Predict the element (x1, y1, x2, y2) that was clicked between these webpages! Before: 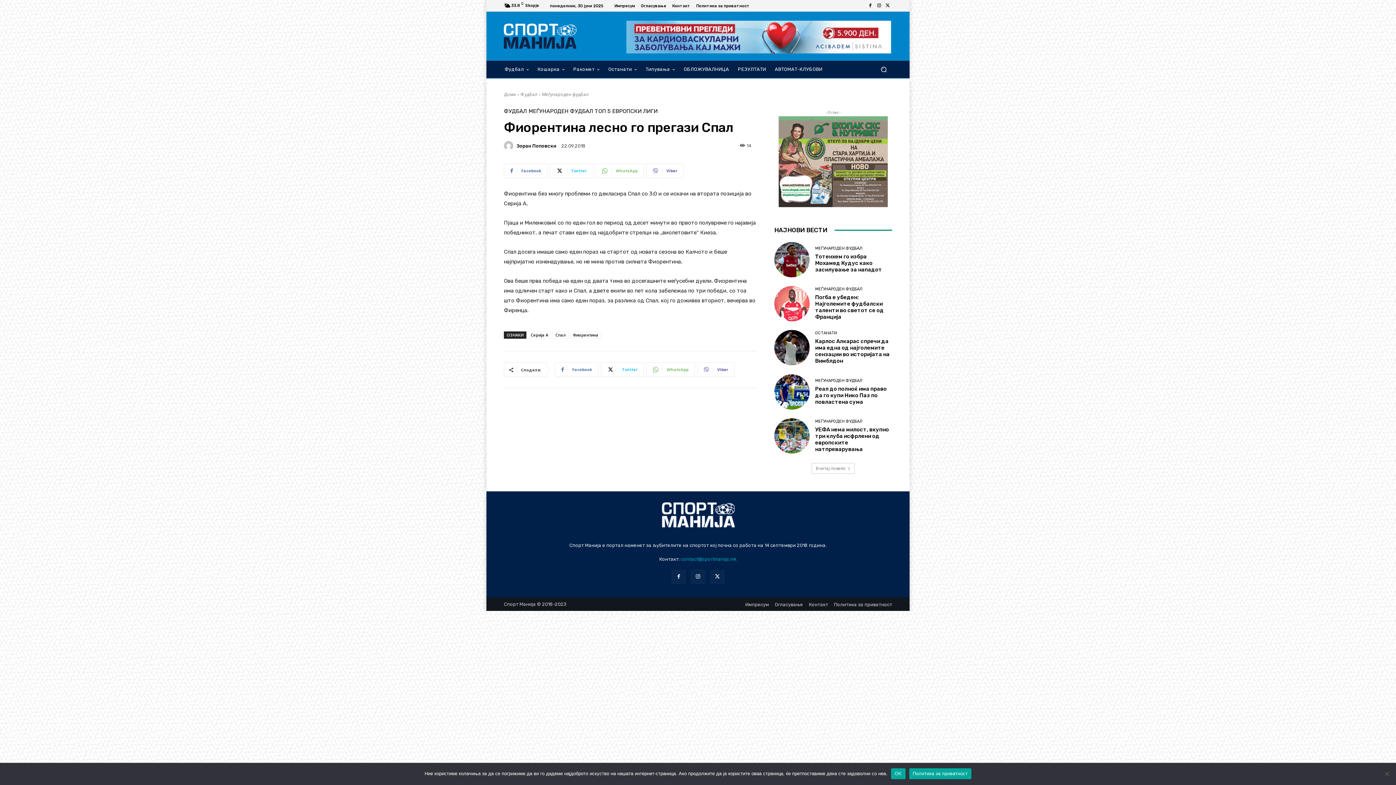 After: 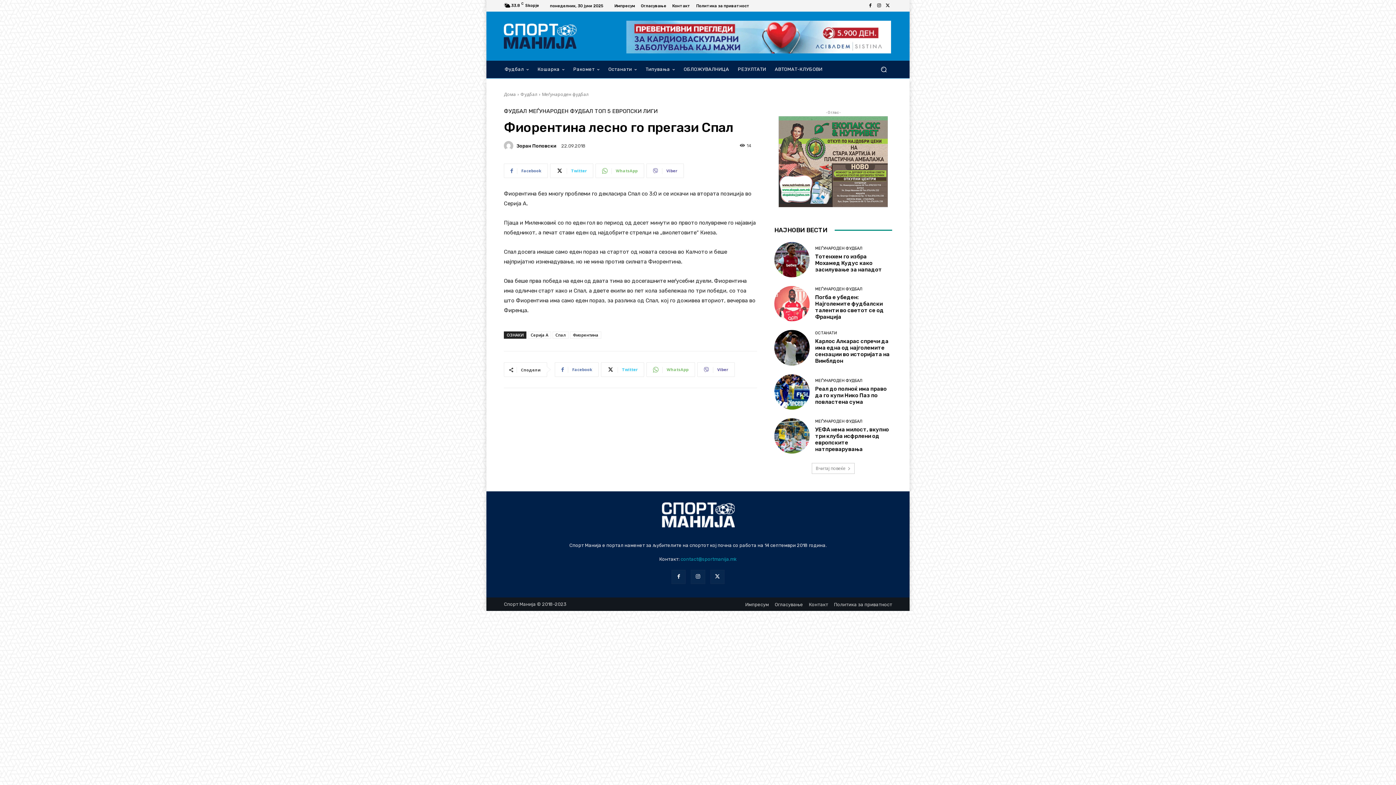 Action: label: OK bbox: (891, 768, 905, 779)